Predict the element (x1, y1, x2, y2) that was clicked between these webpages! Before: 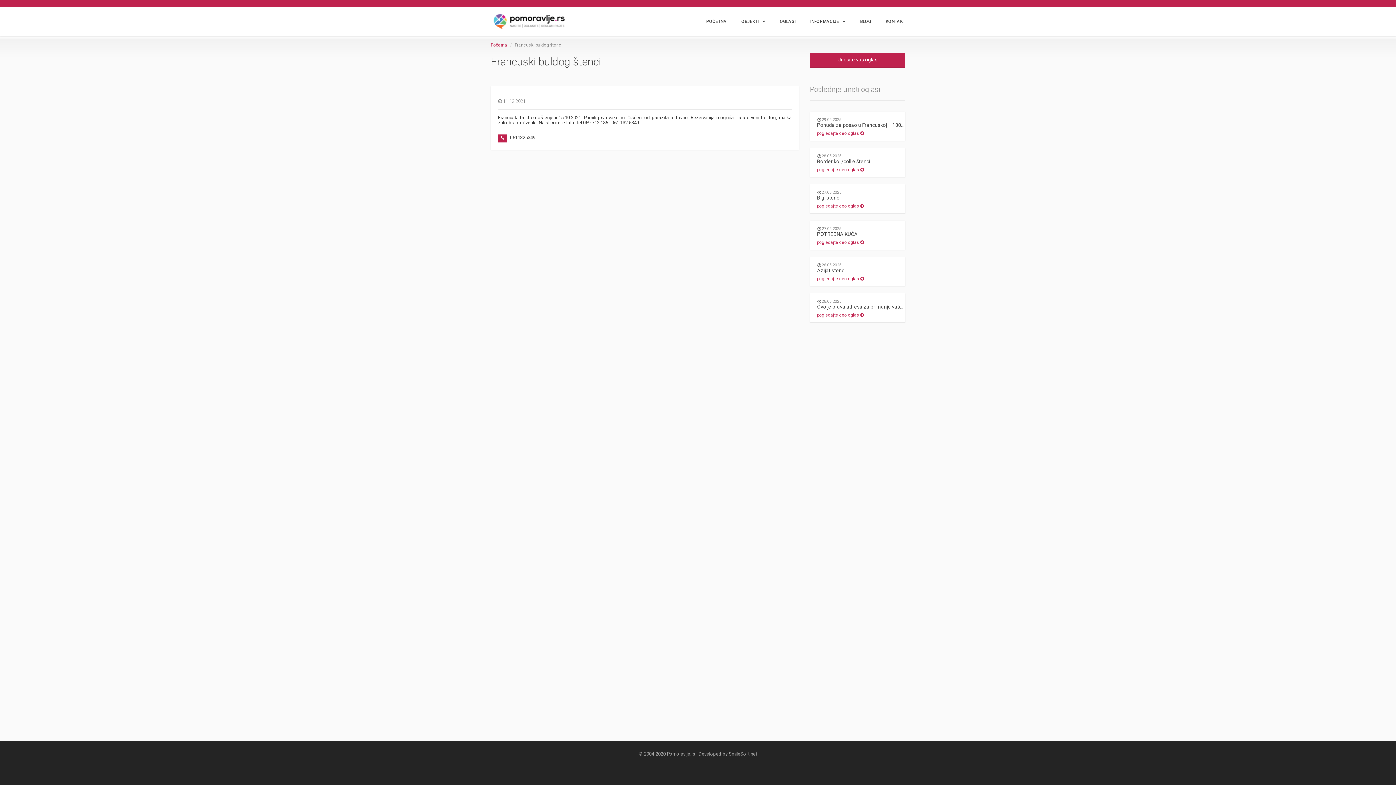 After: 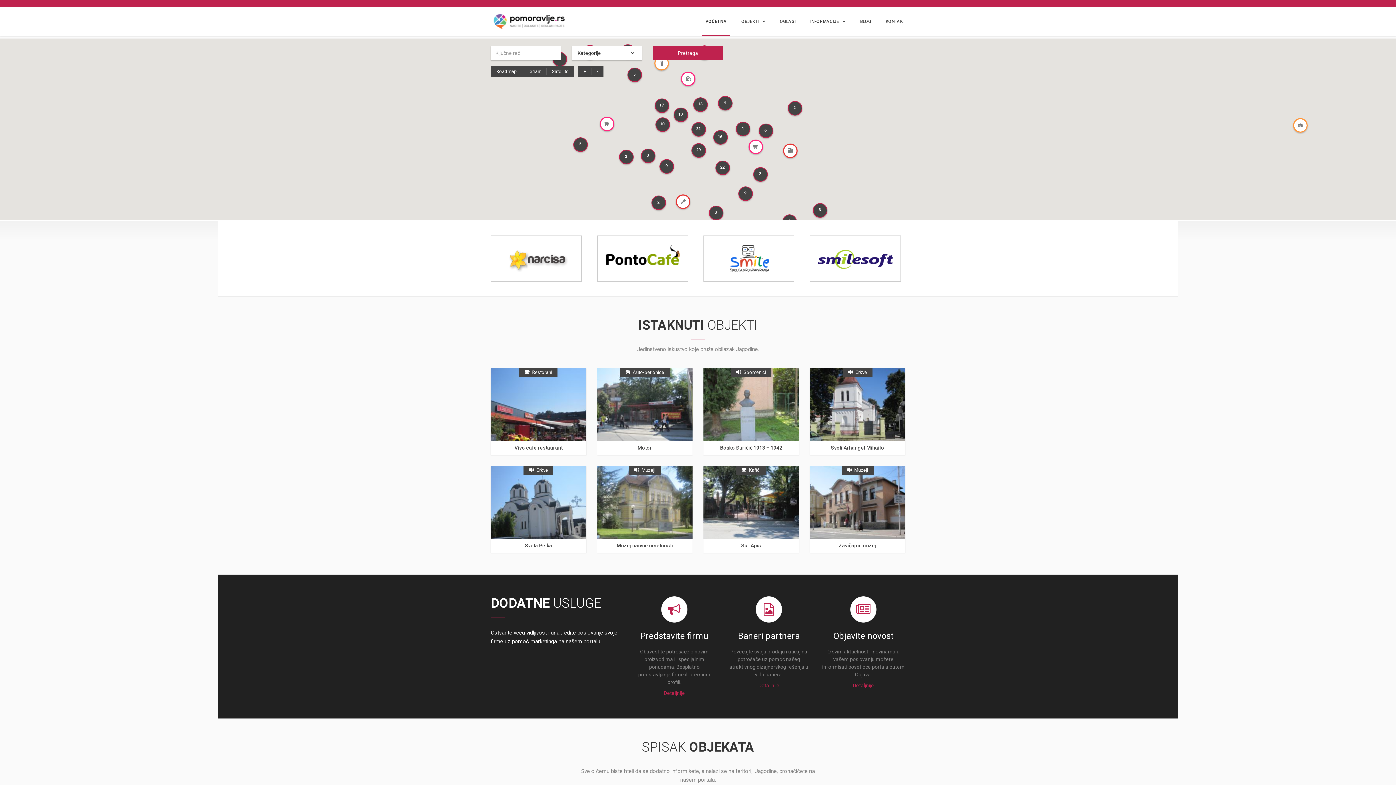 Action: label: Početna bbox: (490, 42, 507, 47)